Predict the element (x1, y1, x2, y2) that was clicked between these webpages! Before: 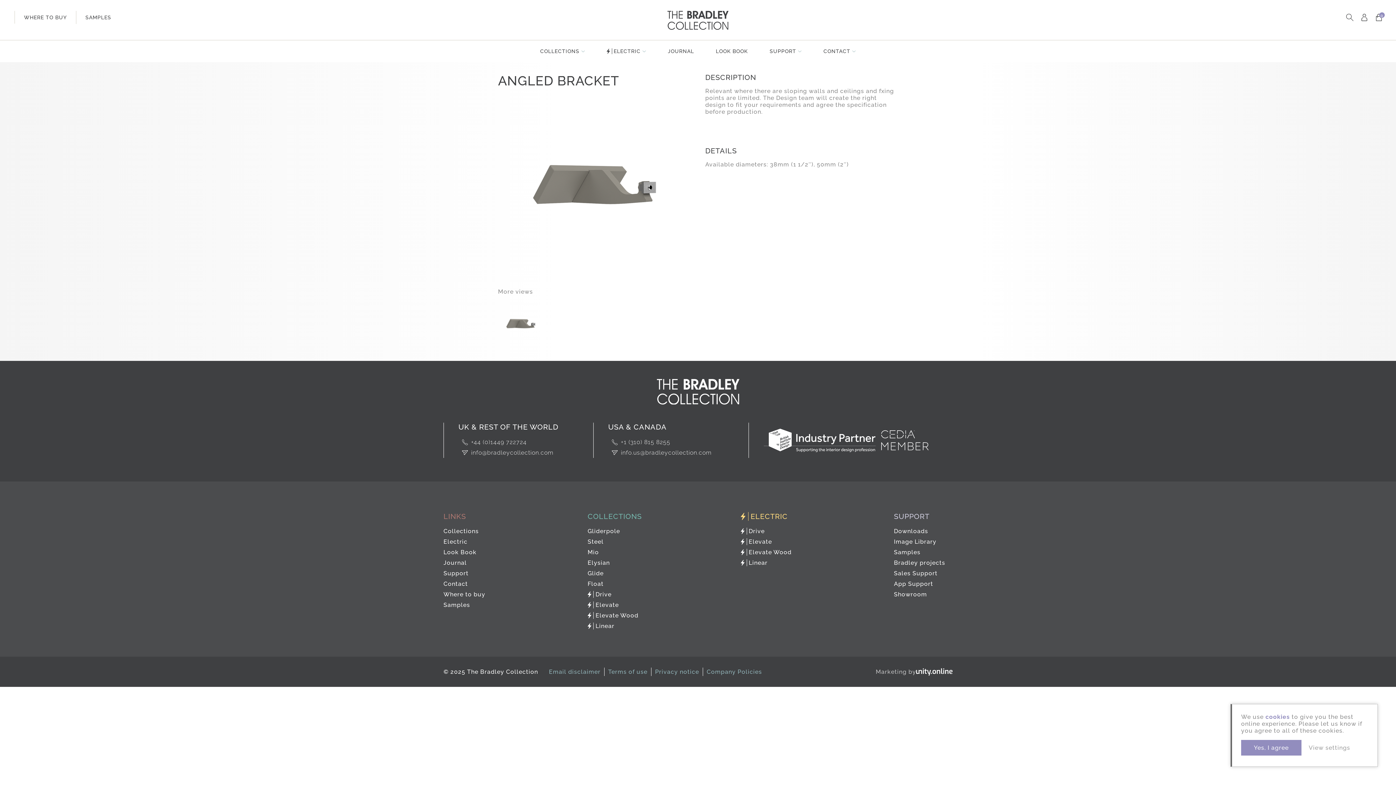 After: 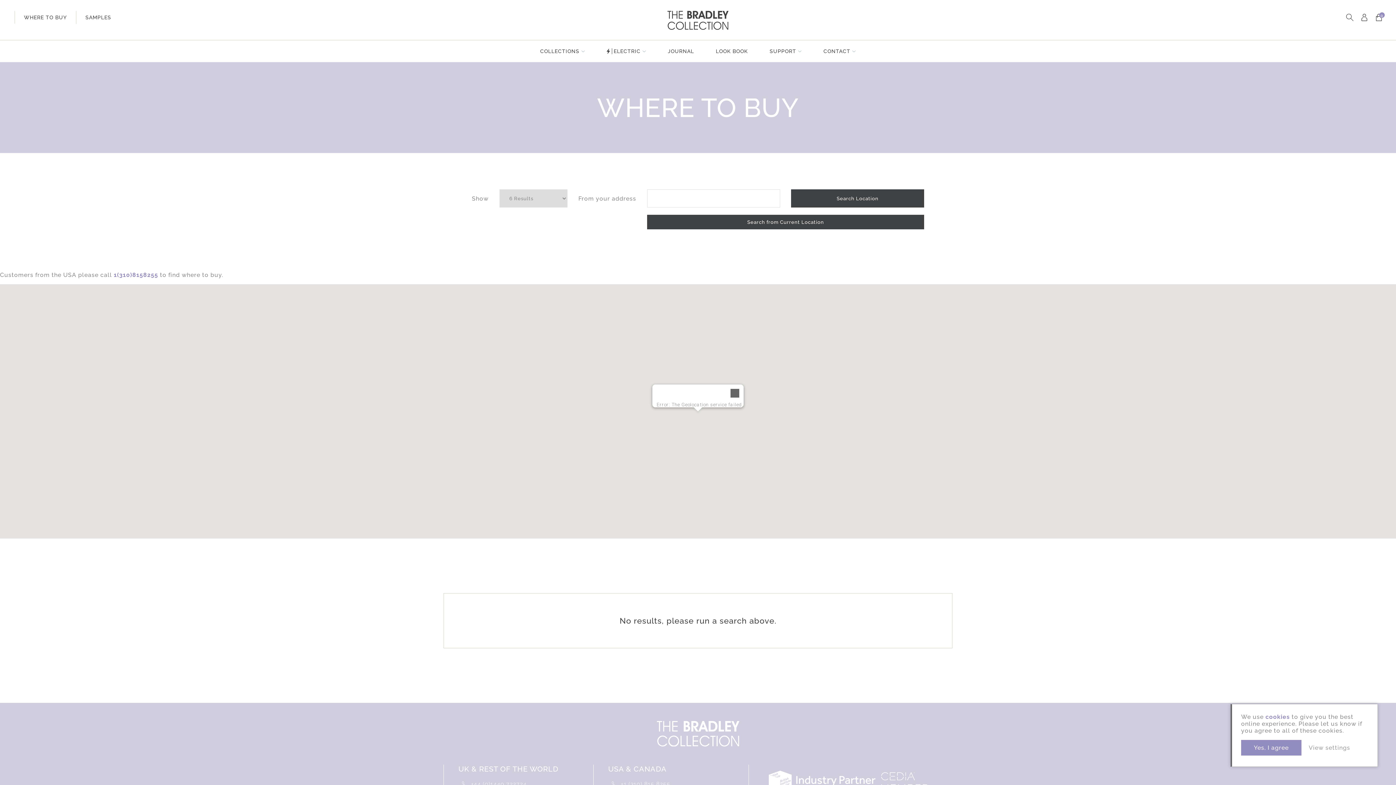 Action: bbox: (443, 589, 492, 599) label: Where to buy